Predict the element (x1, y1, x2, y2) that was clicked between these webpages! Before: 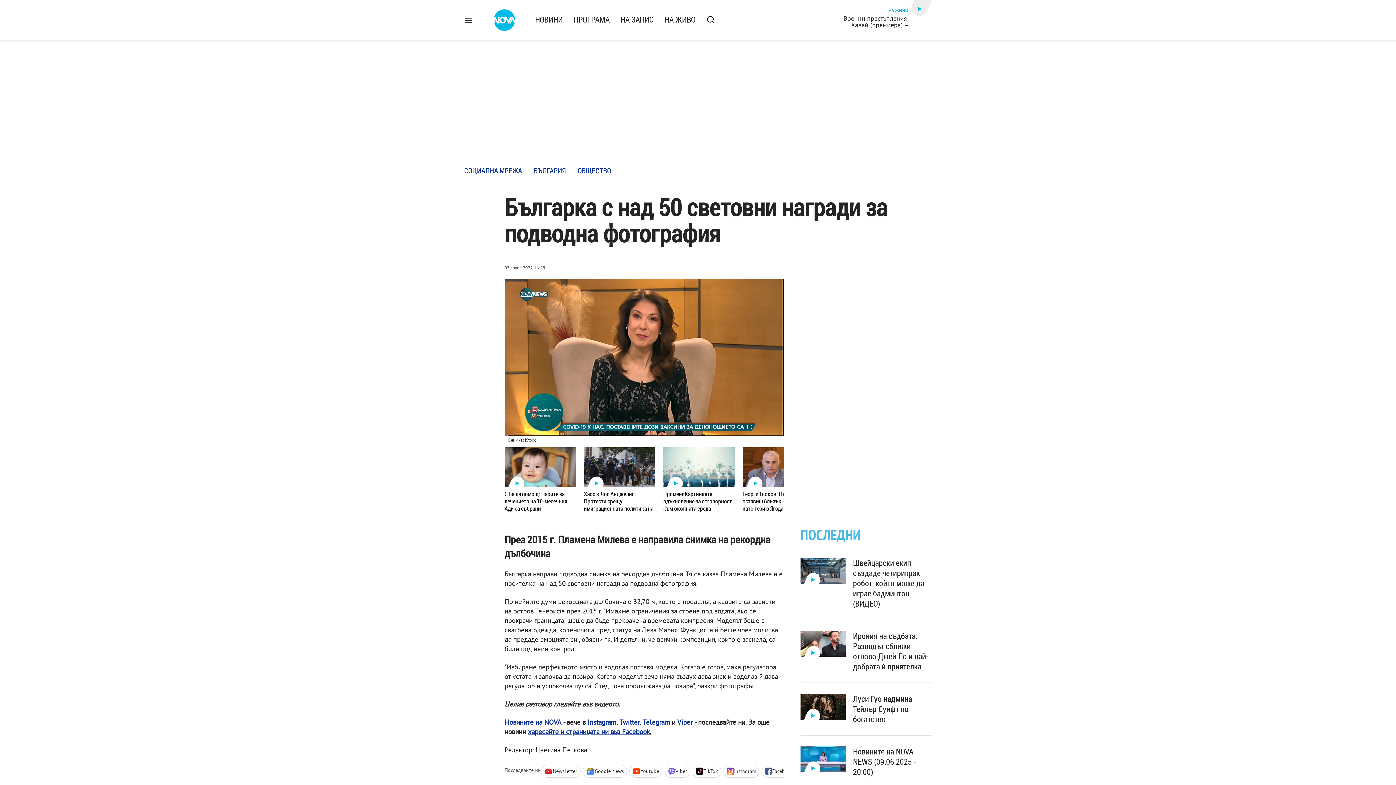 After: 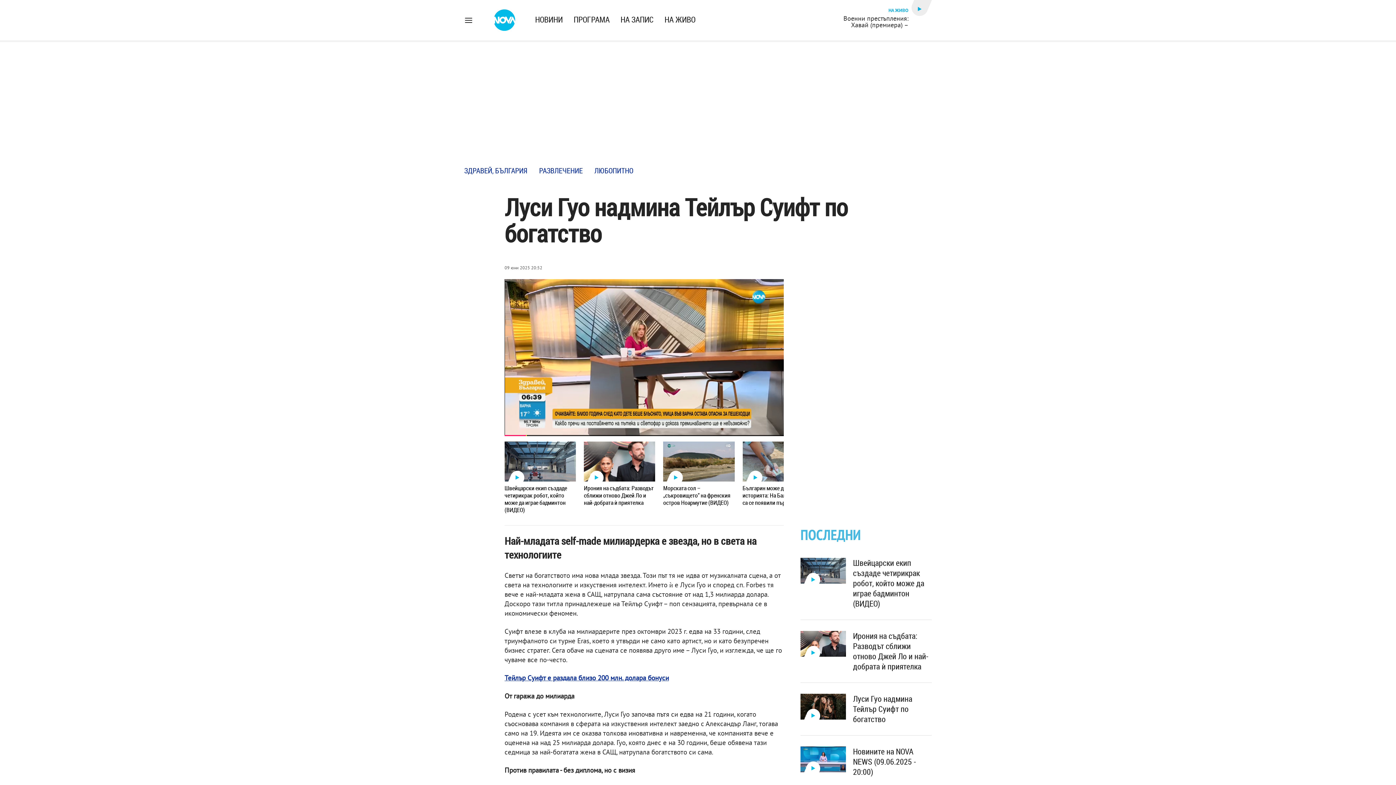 Action: label: Луси Гуо надмина Тейлър Суифт по богатство bbox: (853, 694, 931, 724)